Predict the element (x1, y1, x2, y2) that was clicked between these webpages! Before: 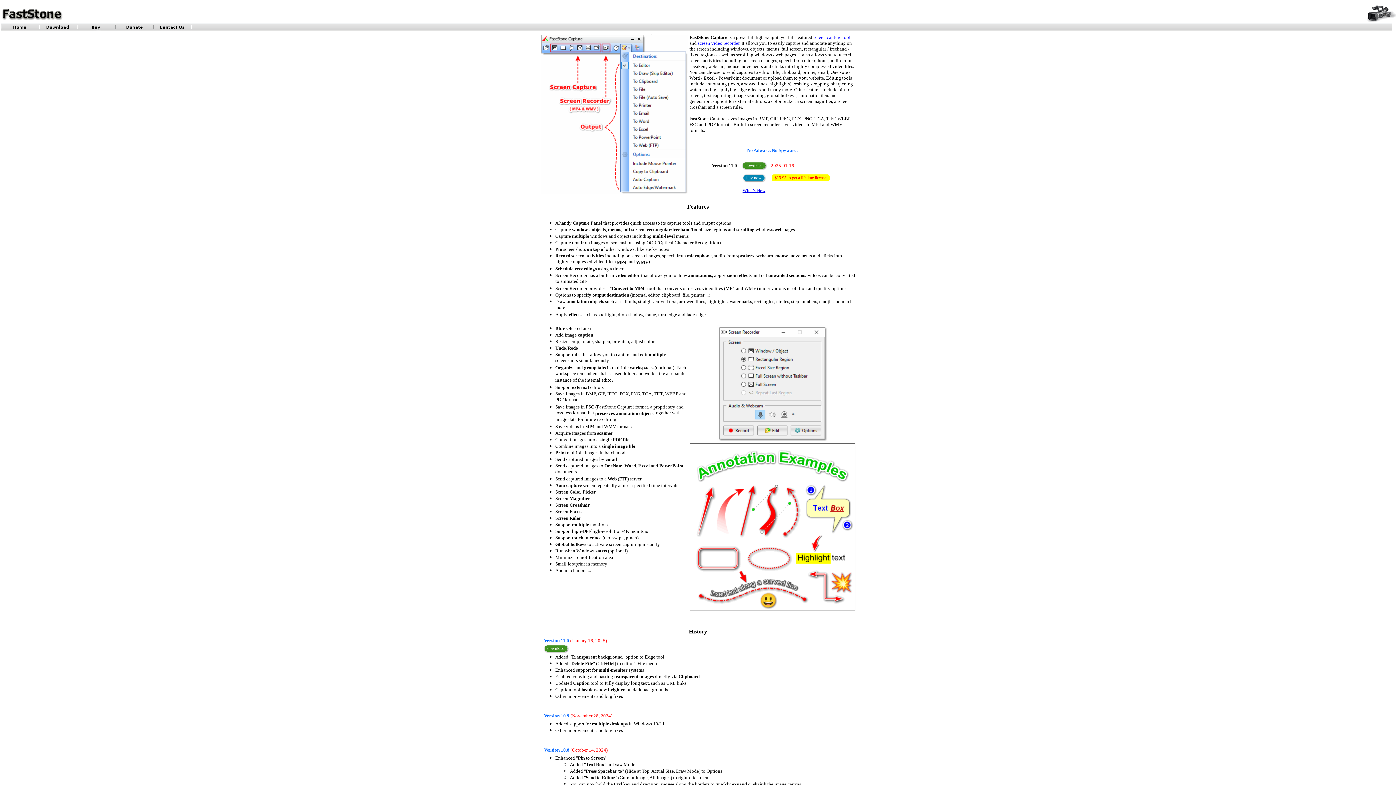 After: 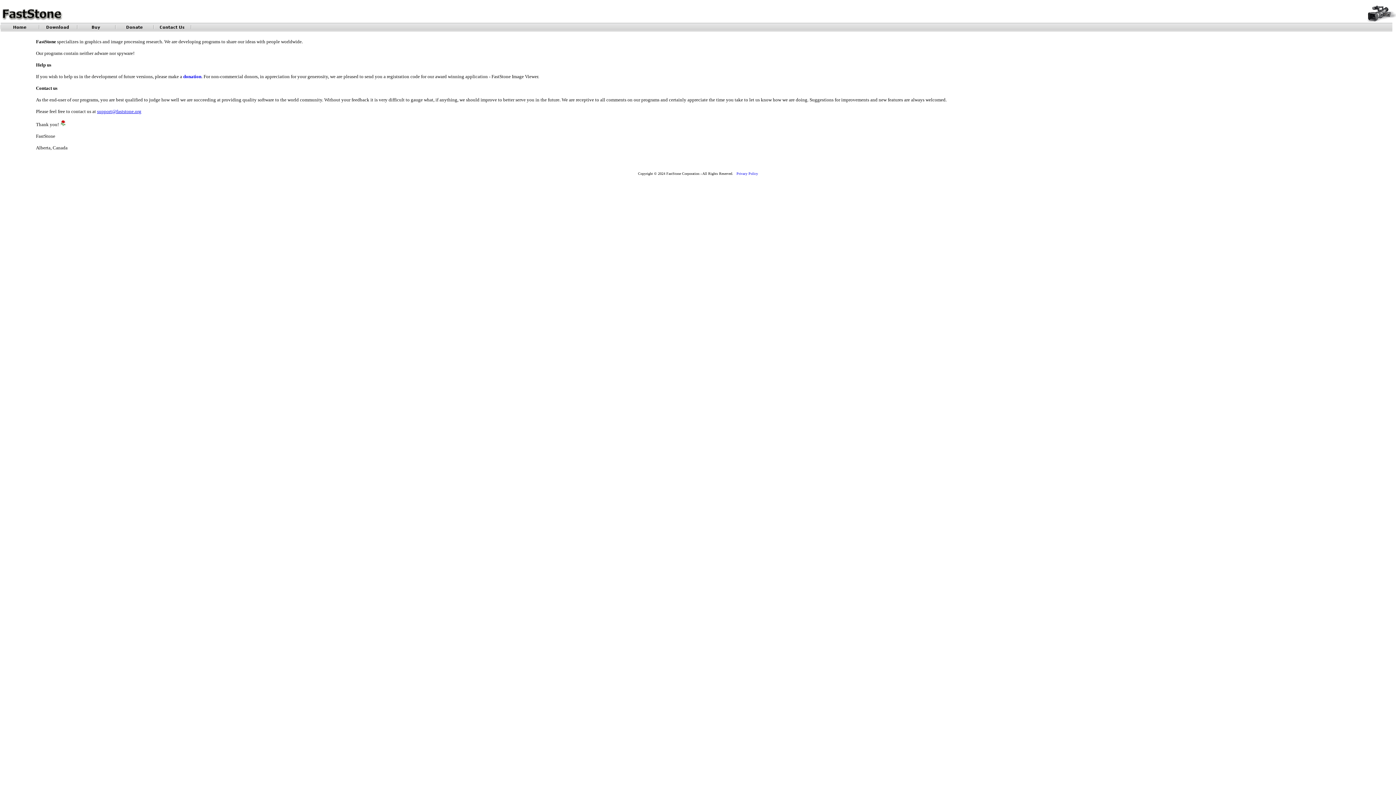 Action: bbox: (153, 26, 191, 32)